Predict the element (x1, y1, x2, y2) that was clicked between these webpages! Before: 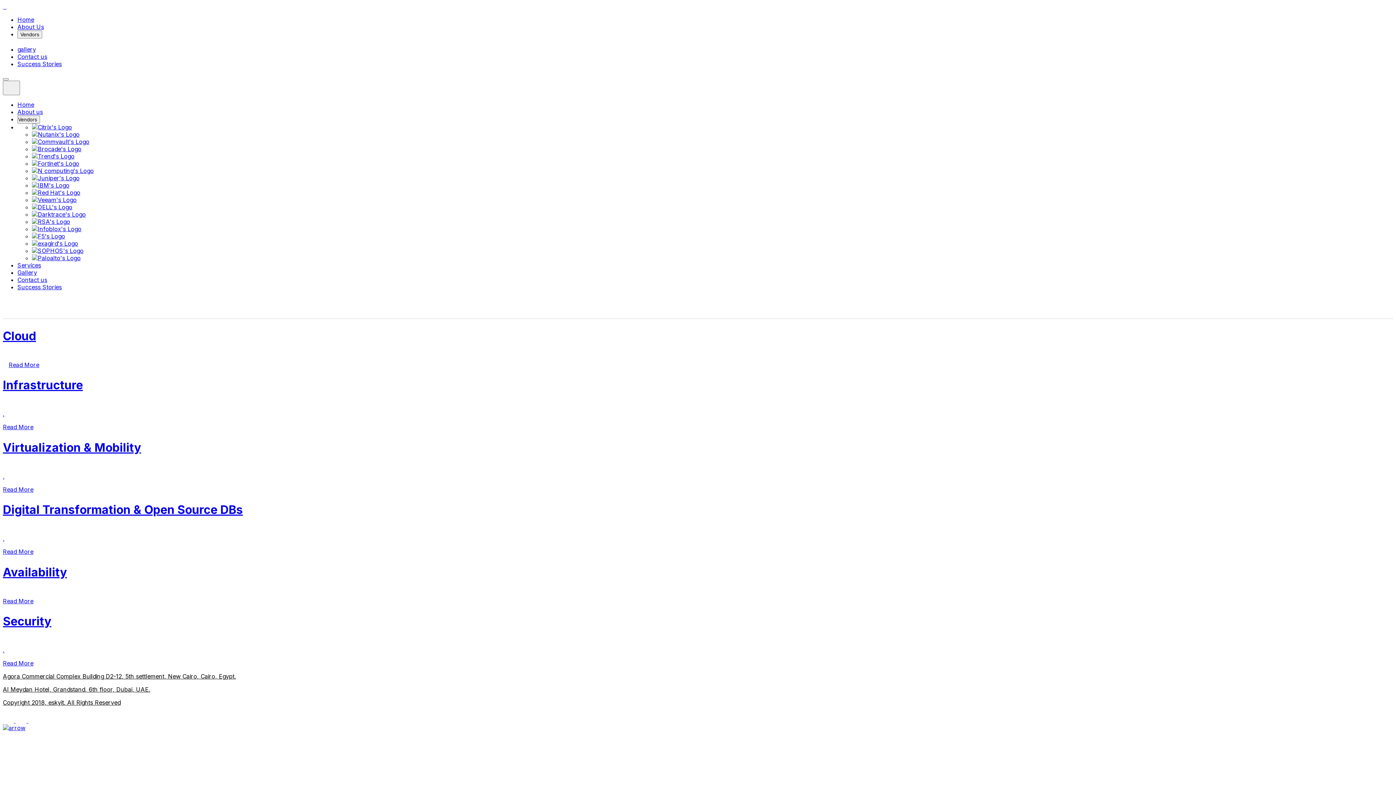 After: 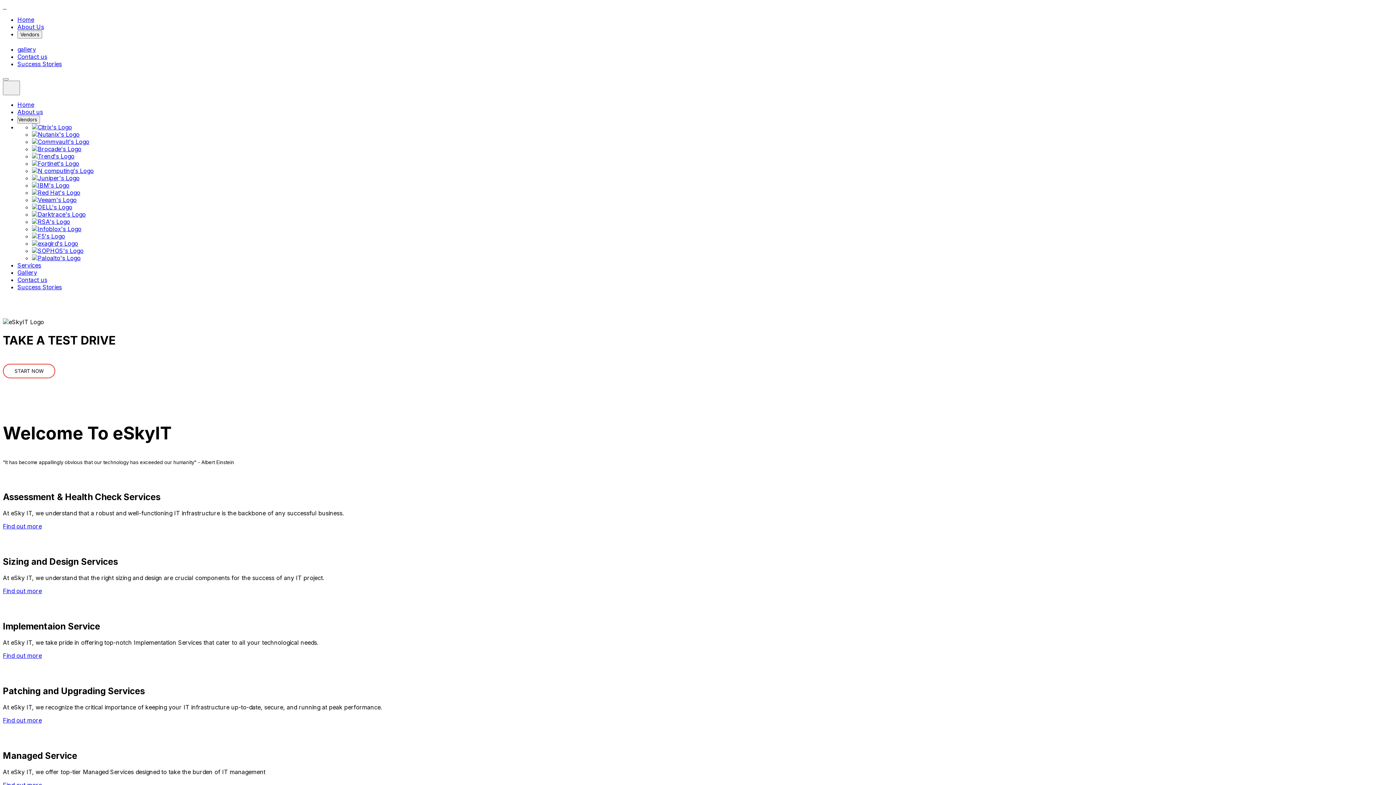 Action: label: Home bbox: (17, 101, 34, 108)